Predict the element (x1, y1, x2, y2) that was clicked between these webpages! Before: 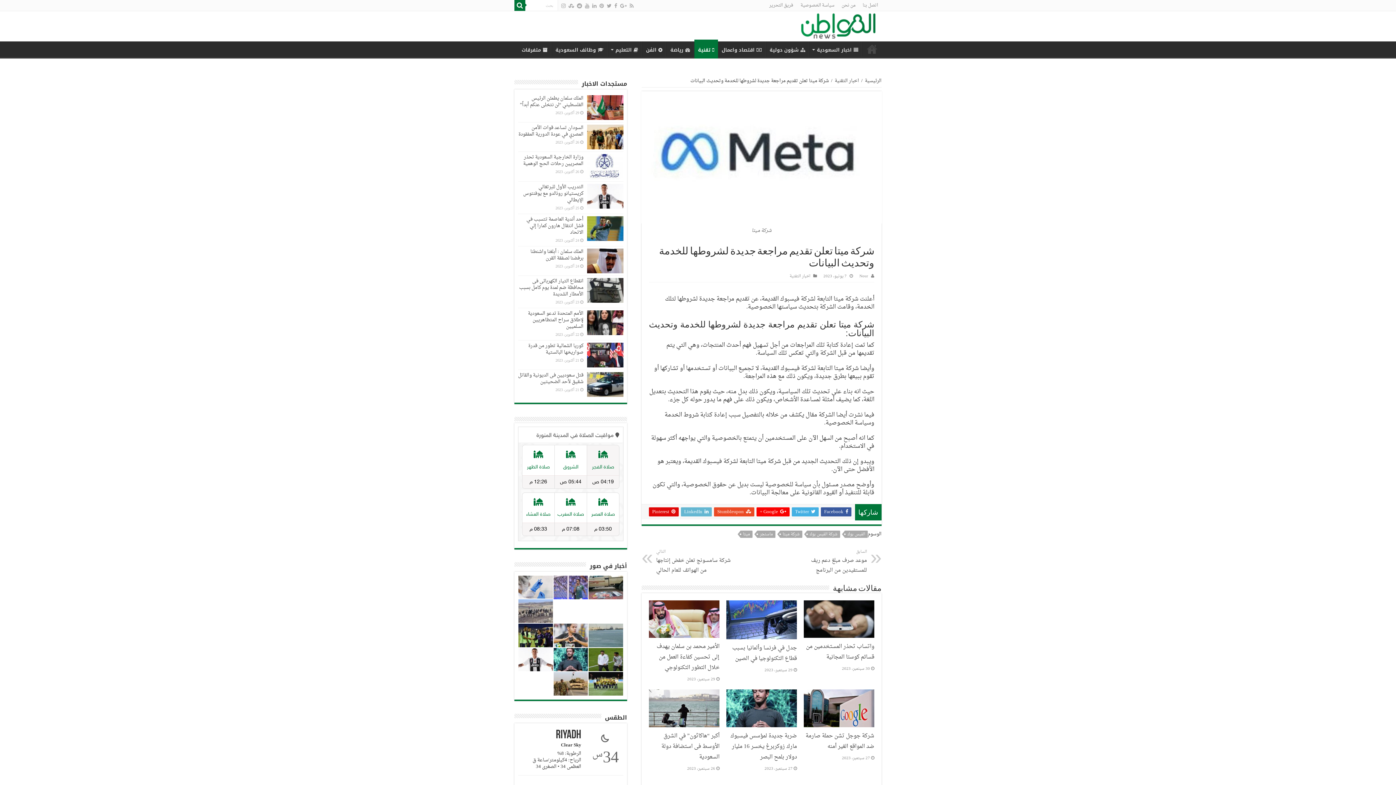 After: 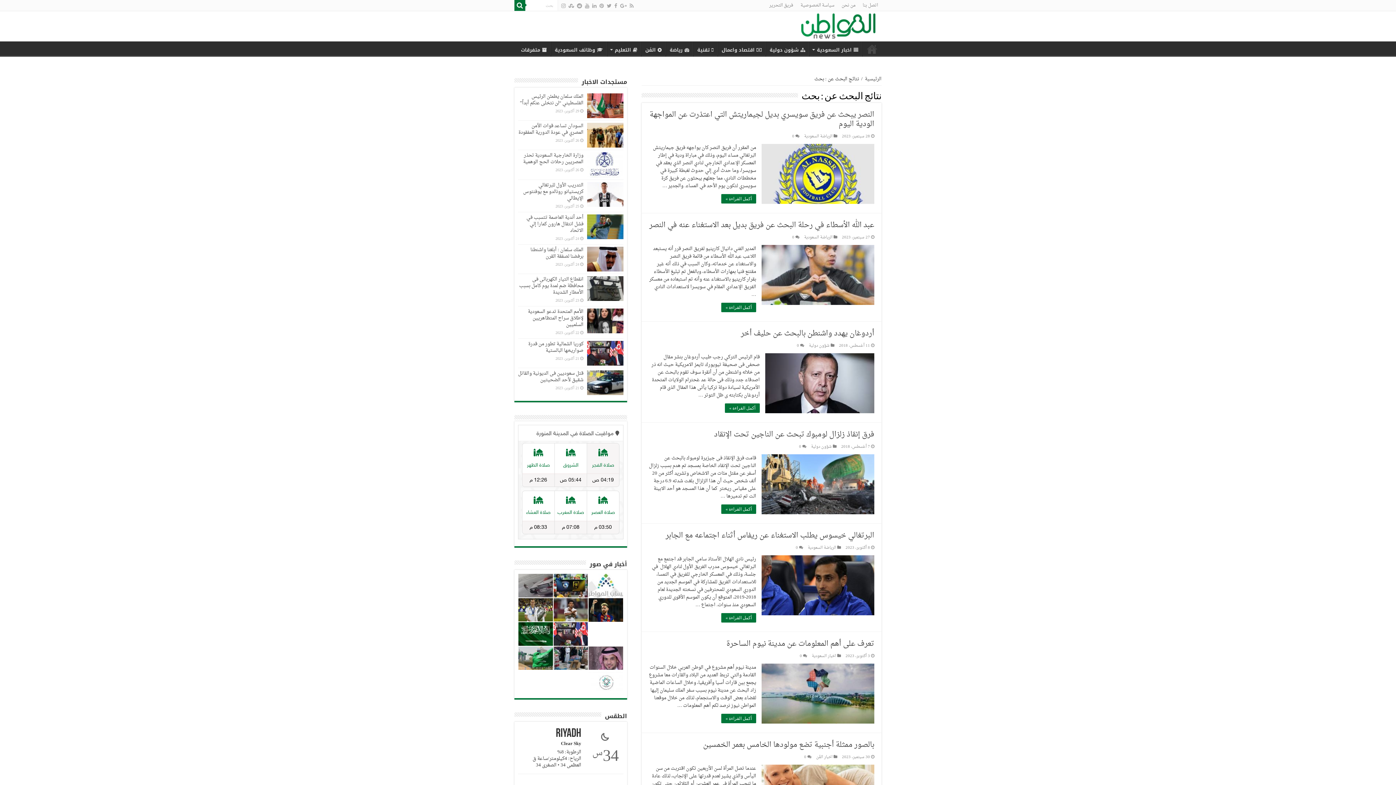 Action: bbox: (514, 0, 525, 10)